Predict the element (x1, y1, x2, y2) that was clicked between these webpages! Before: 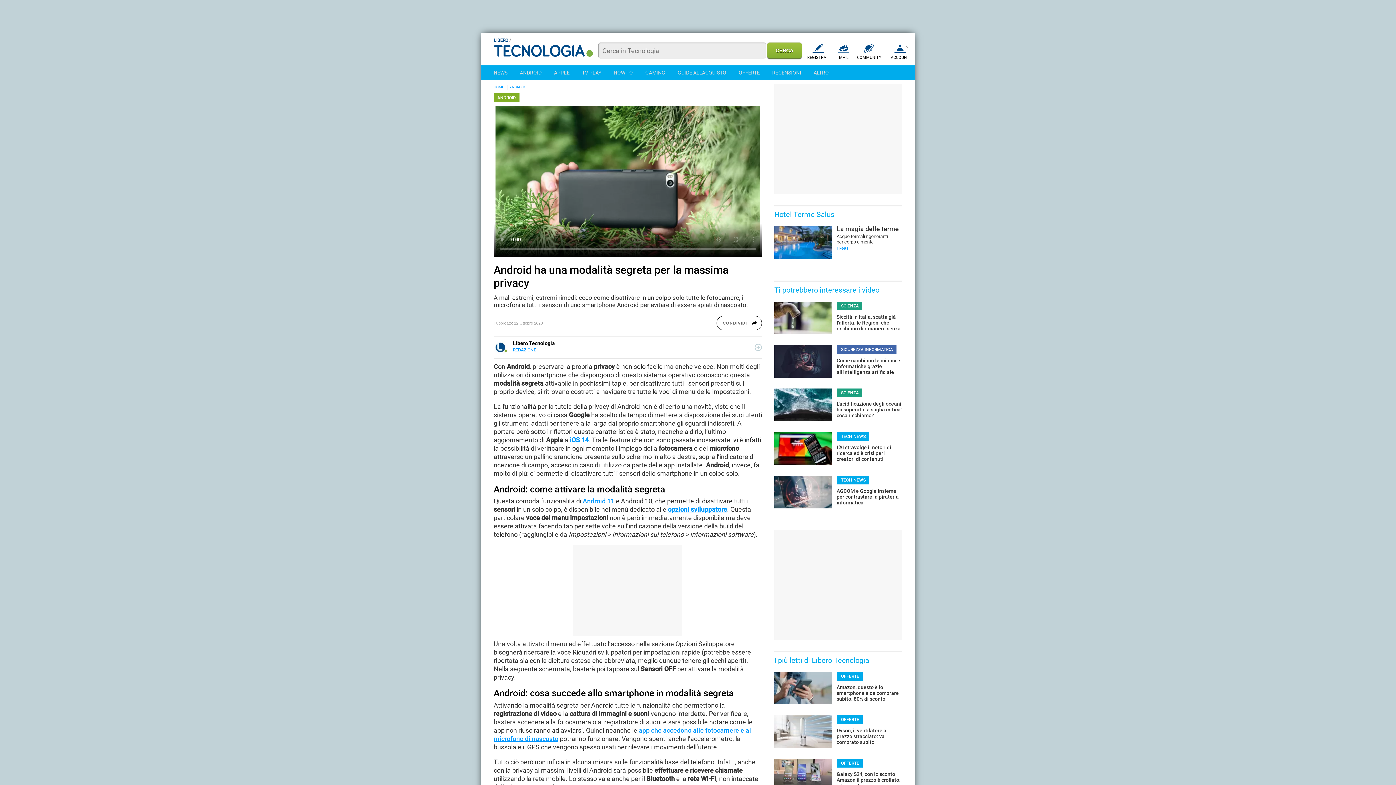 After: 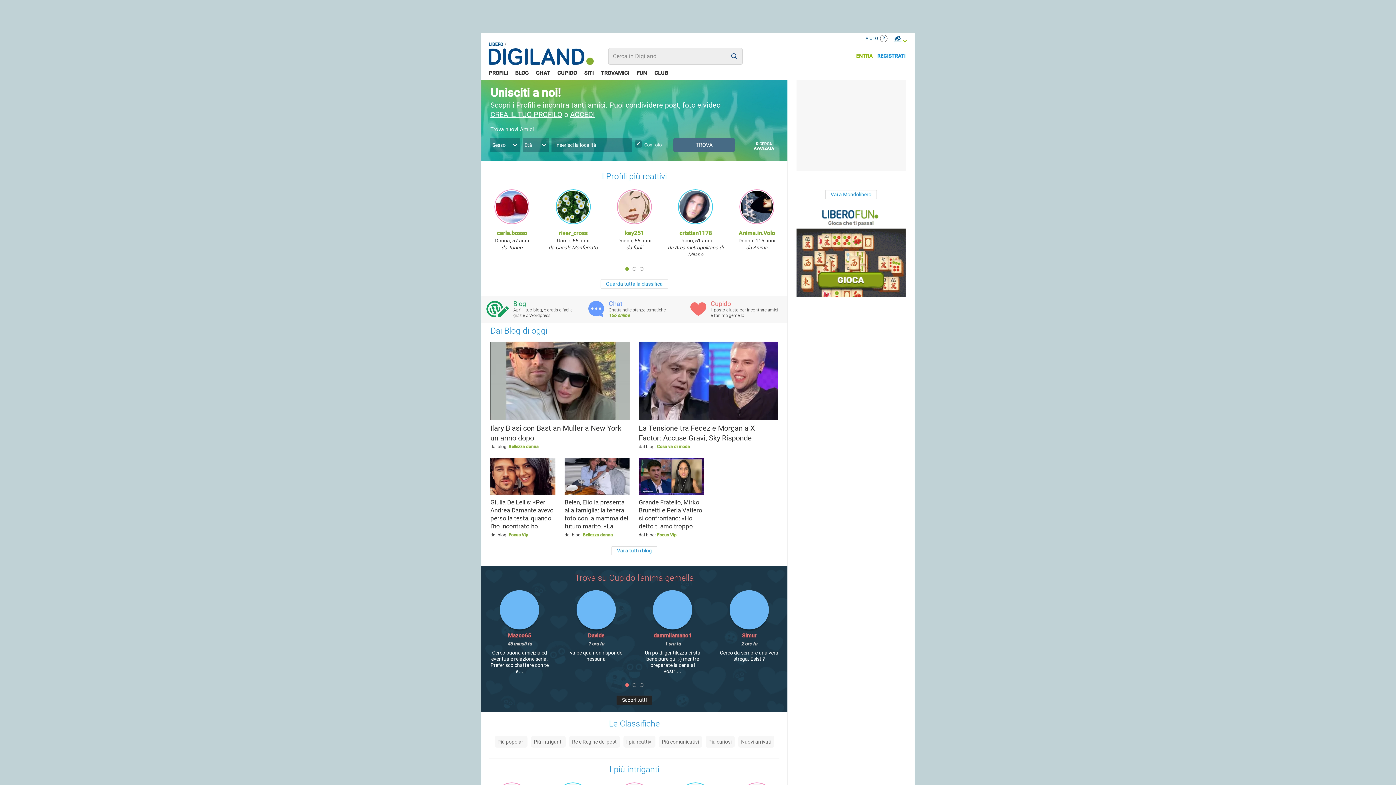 Action: bbox: (856, 41, 882, 60) label: COMMUNITY